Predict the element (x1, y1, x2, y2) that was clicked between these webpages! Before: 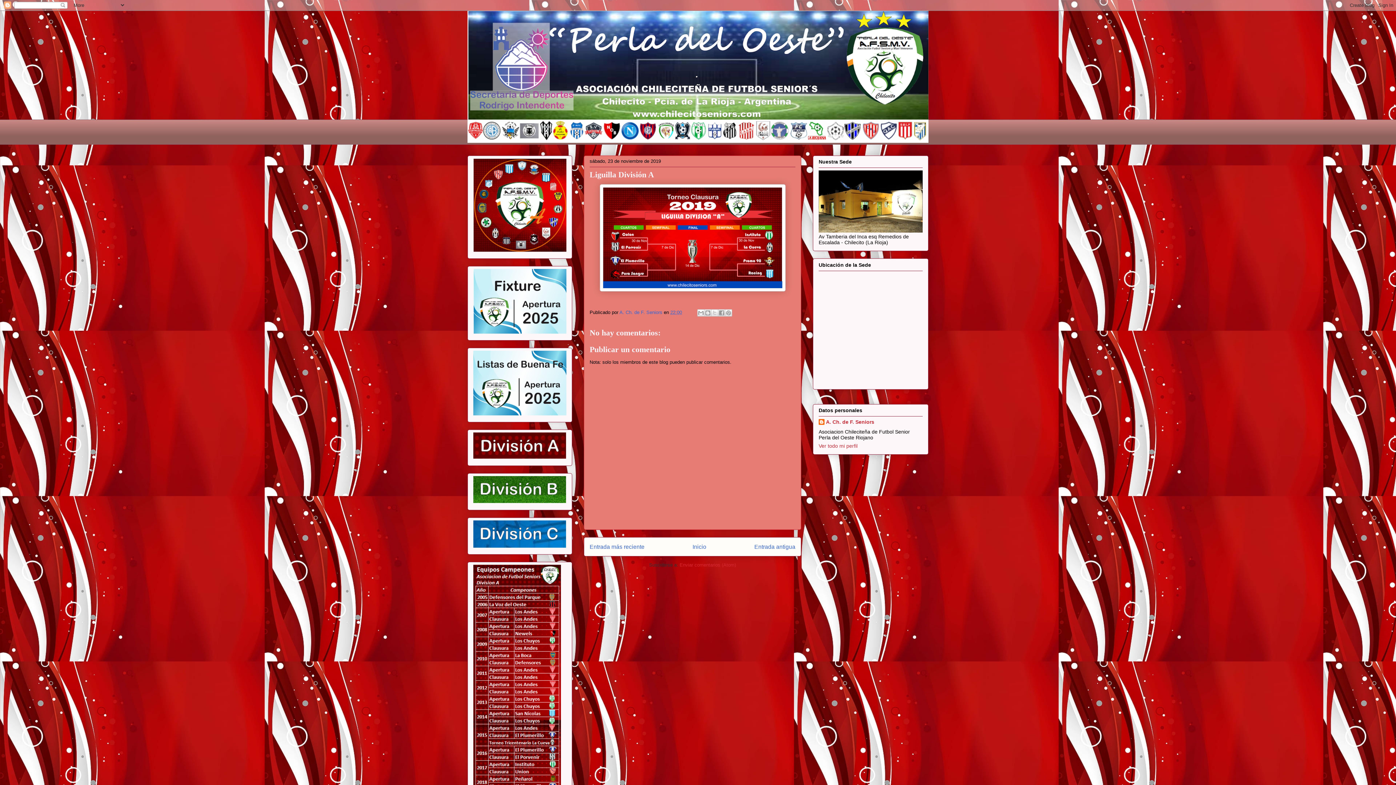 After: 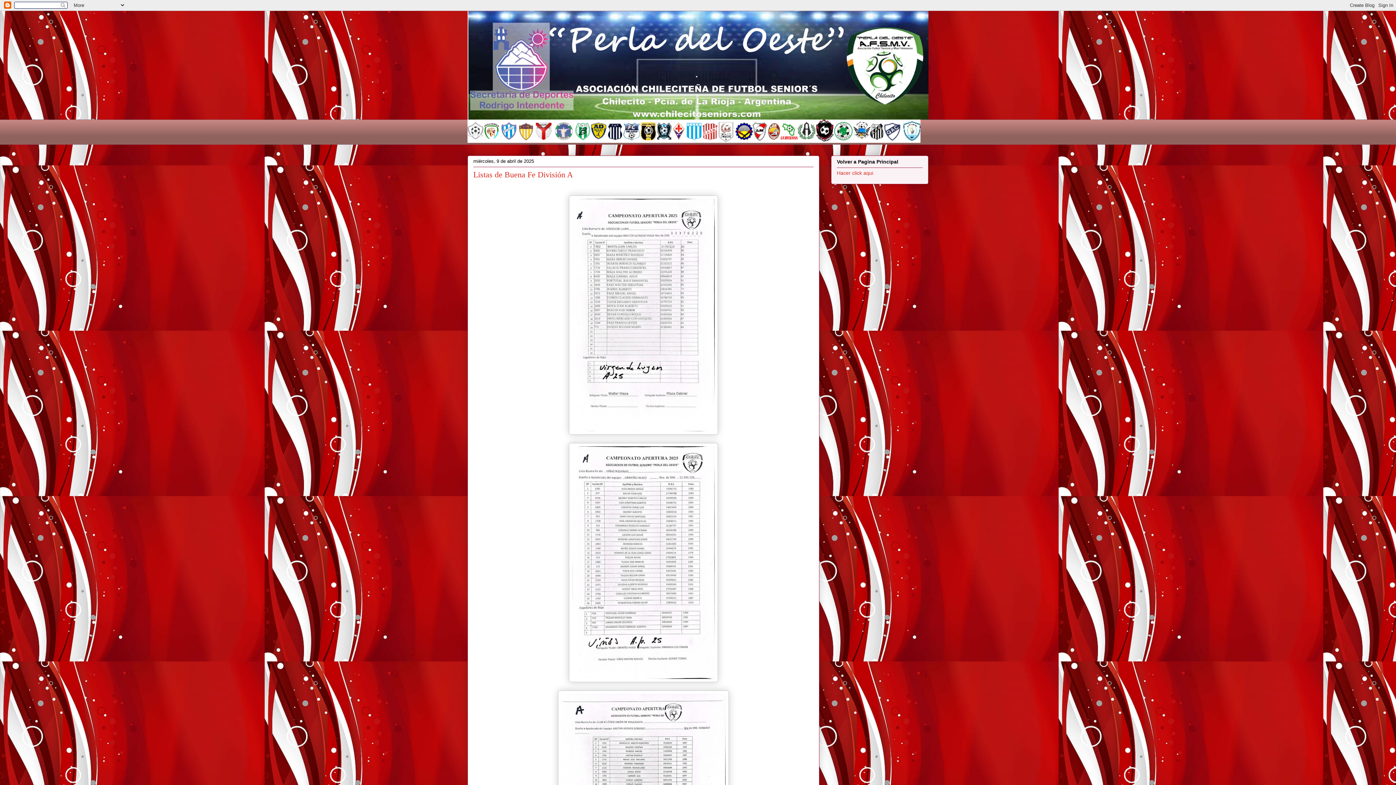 Action: bbox: (473, 454, 566, 460)